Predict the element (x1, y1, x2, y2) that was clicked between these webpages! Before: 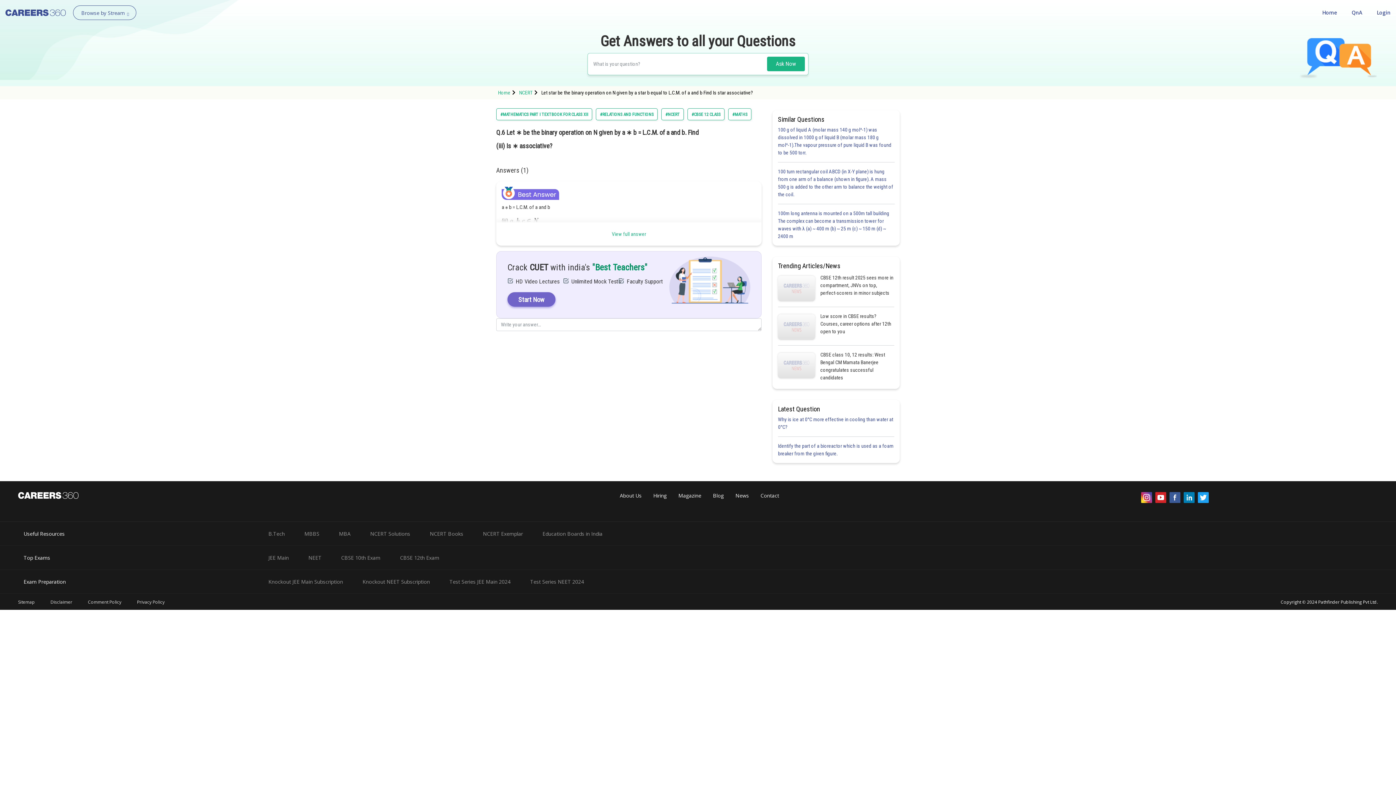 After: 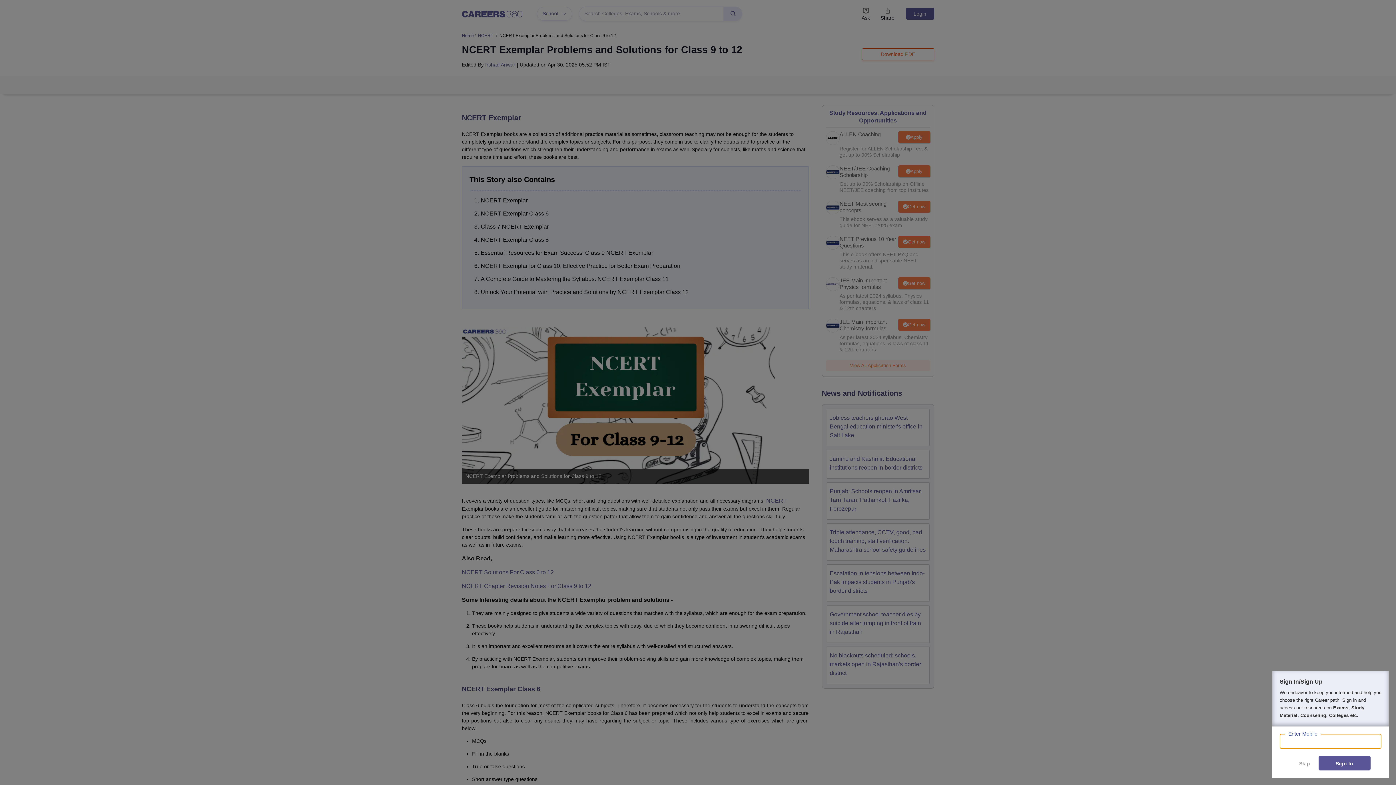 Action: label: NCERT Exemplar bbox: (464, 527, 523, 540)